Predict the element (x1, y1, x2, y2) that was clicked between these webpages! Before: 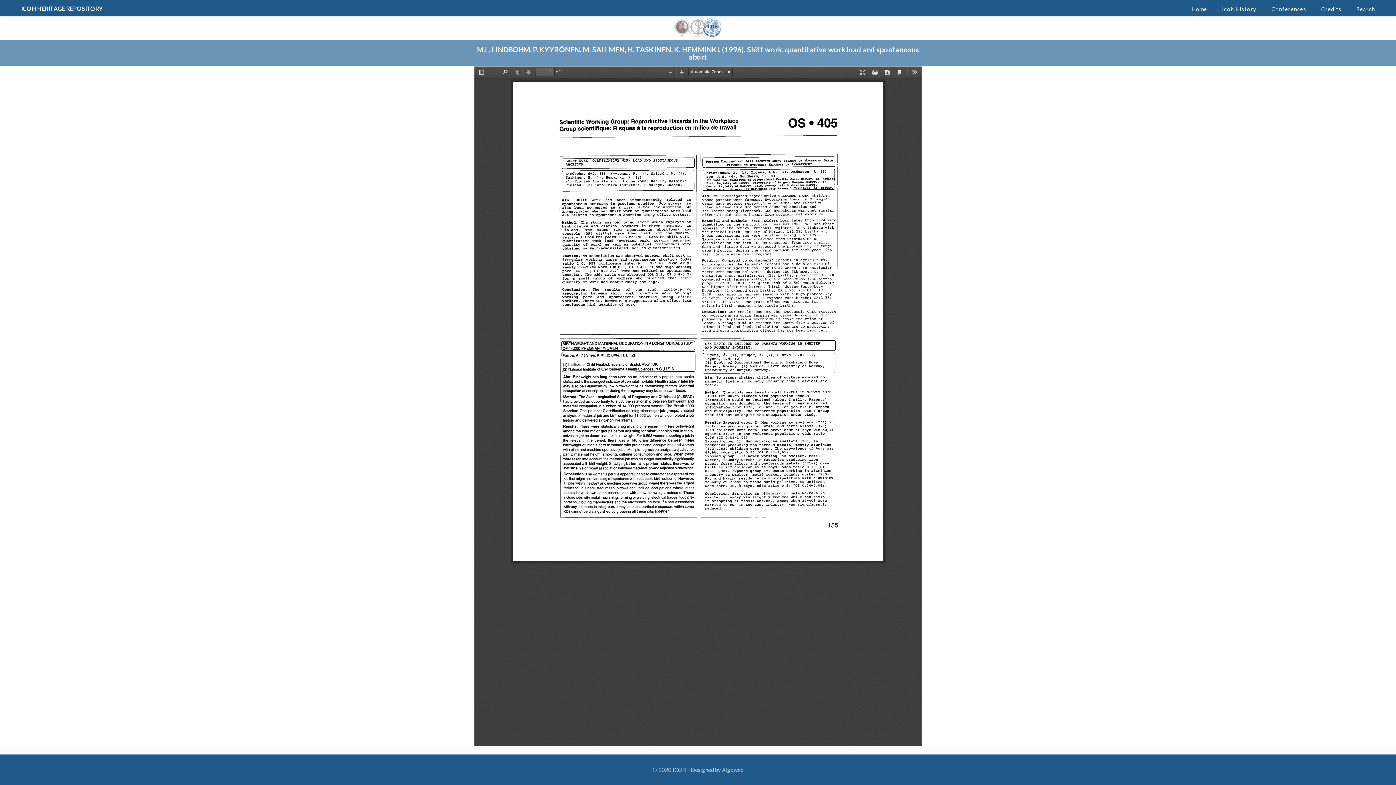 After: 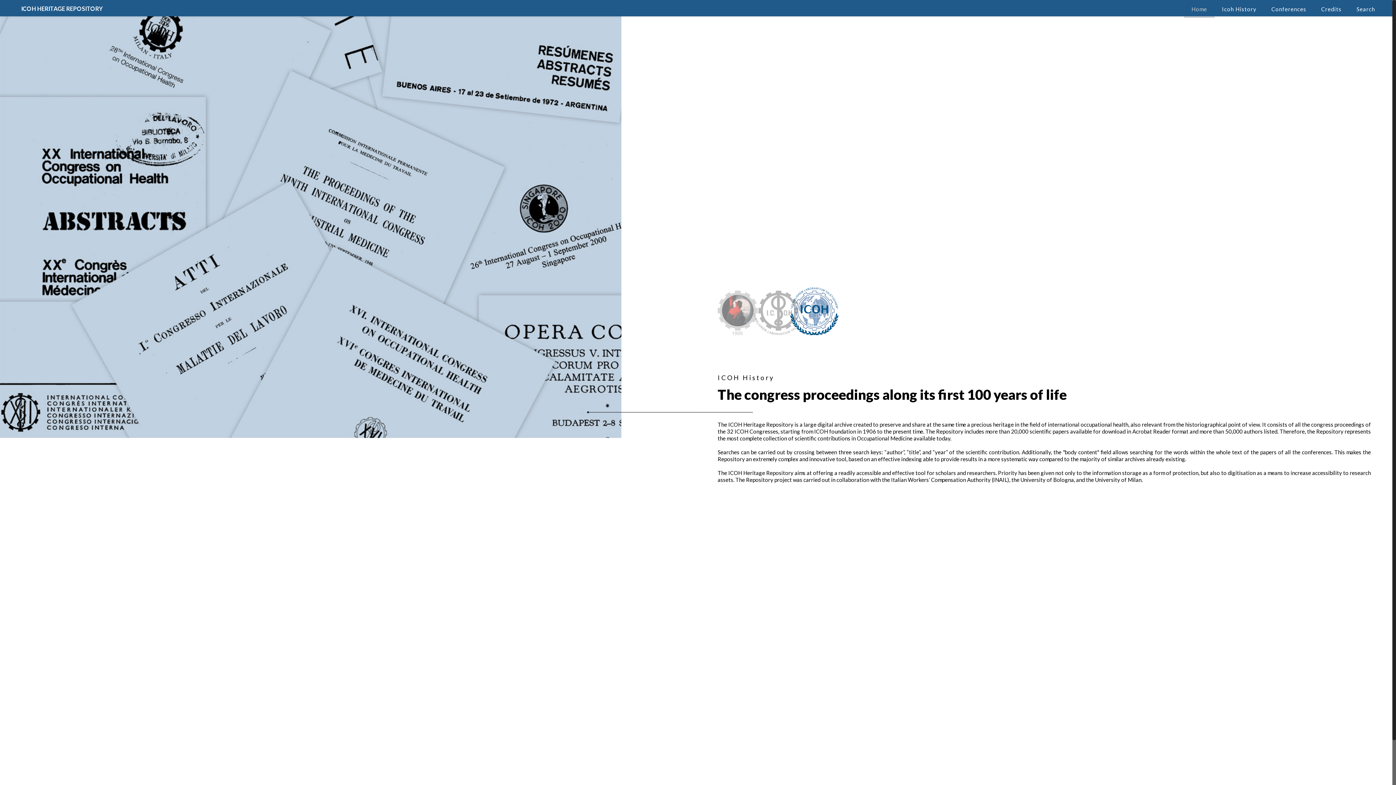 Action: bbox: (0, 16, 1396, 40)